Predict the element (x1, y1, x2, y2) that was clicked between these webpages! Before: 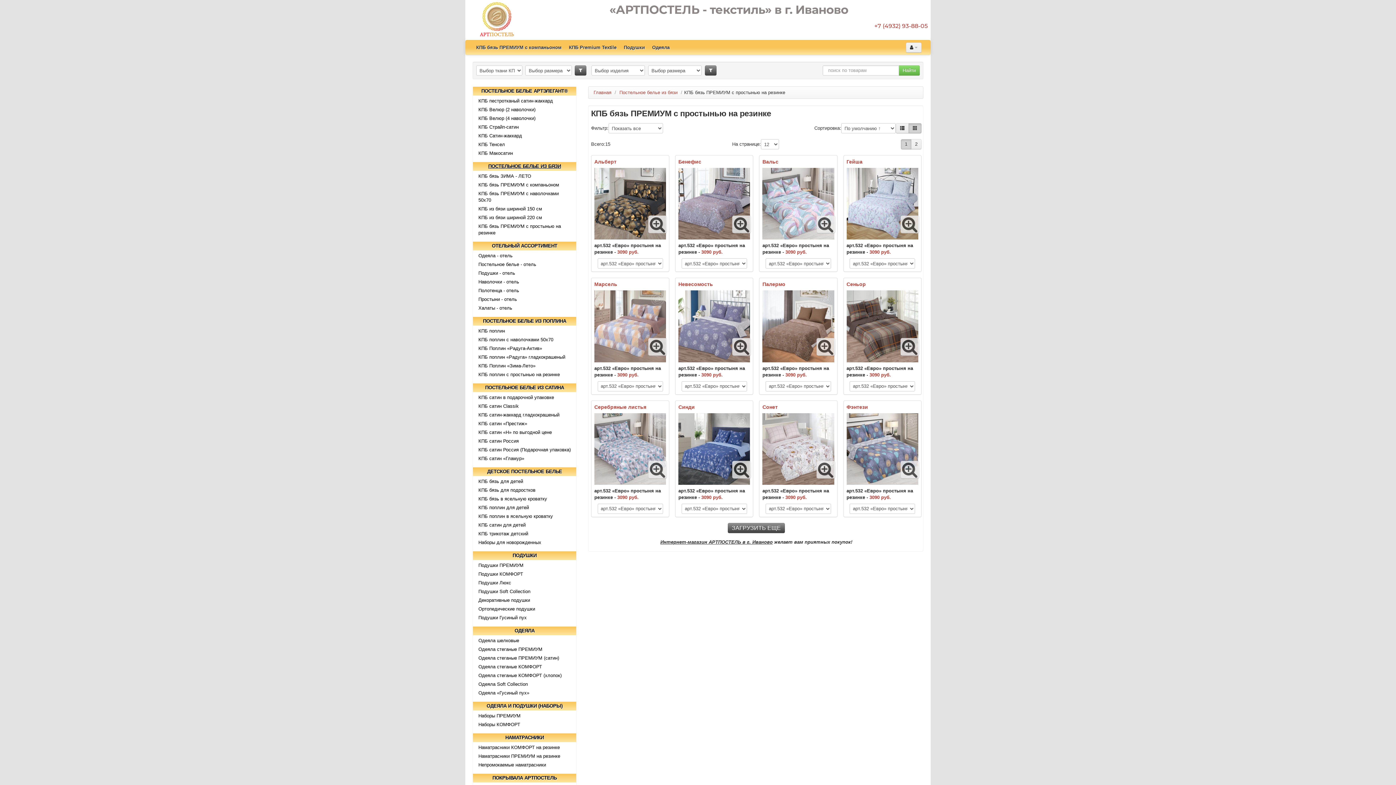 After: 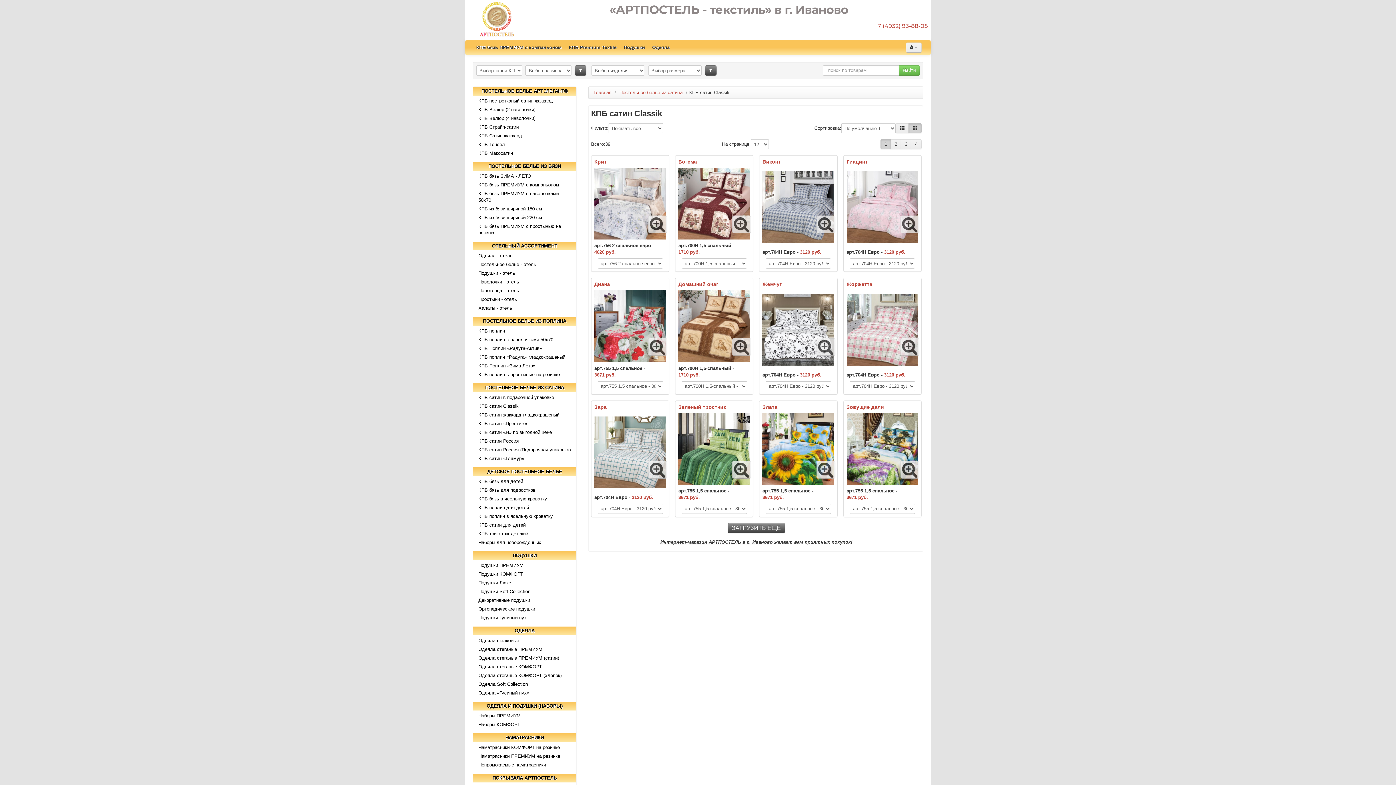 Action: bbox: (473, 402, 576, 410) label: КПБ сатин Classik